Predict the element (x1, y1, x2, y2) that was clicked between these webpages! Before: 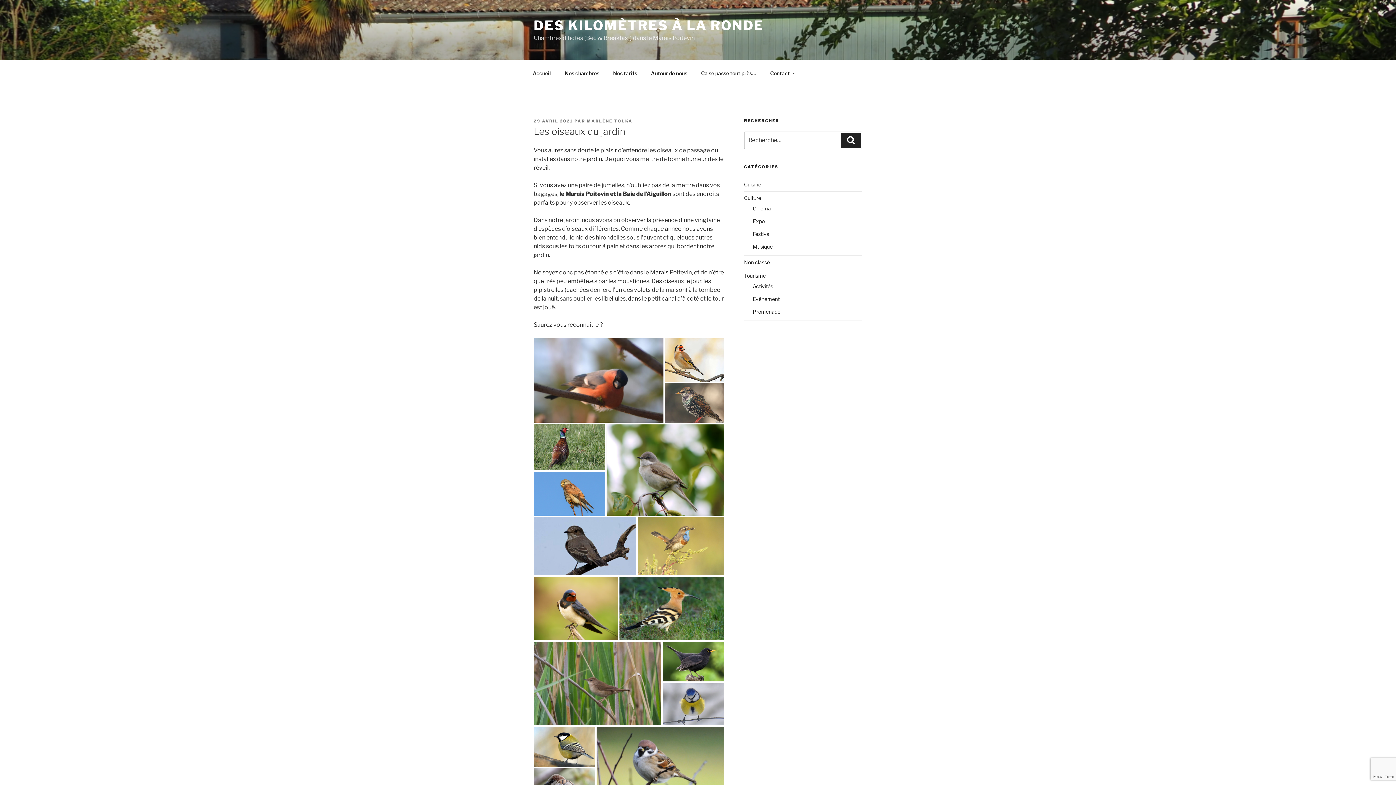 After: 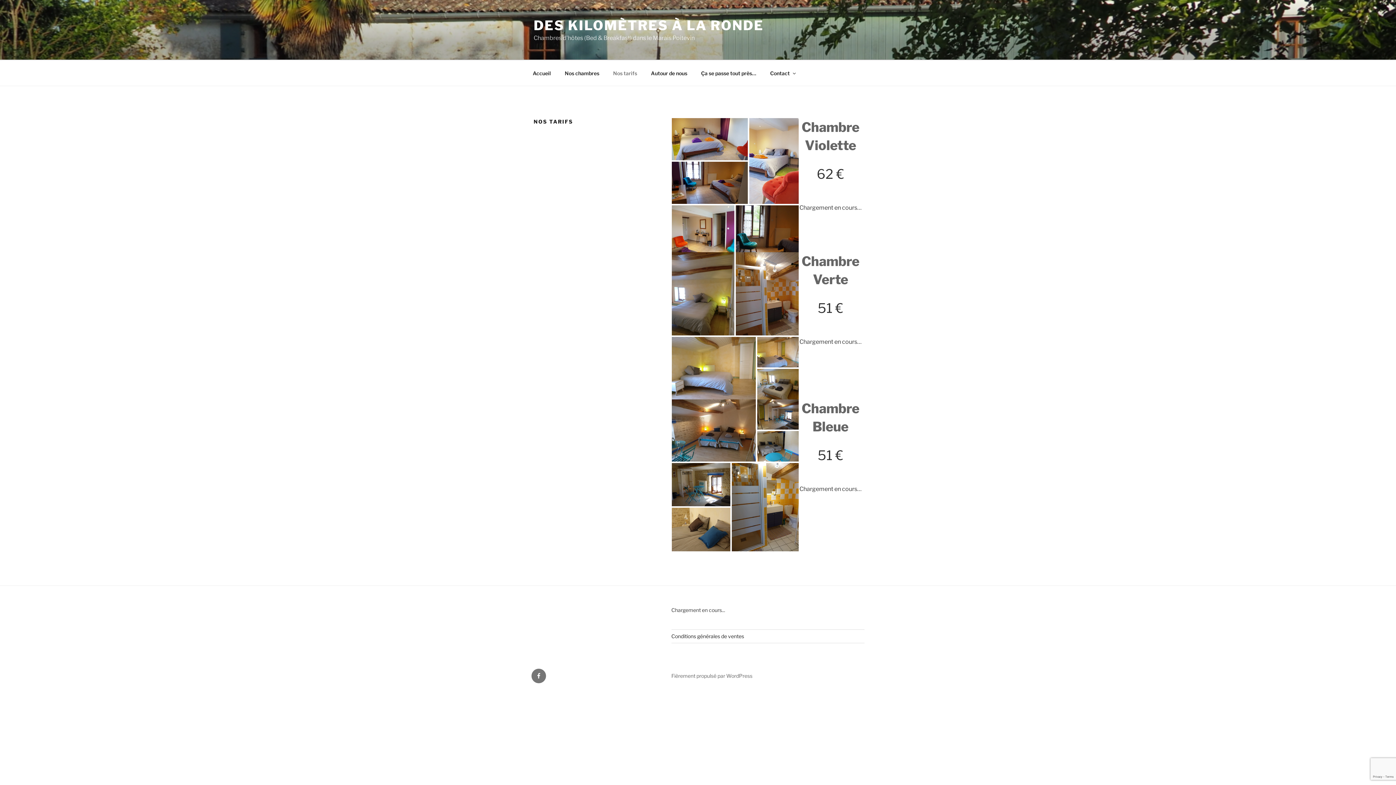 Action: bbox: (606, 64, 643, 82) label: Nos tarifs